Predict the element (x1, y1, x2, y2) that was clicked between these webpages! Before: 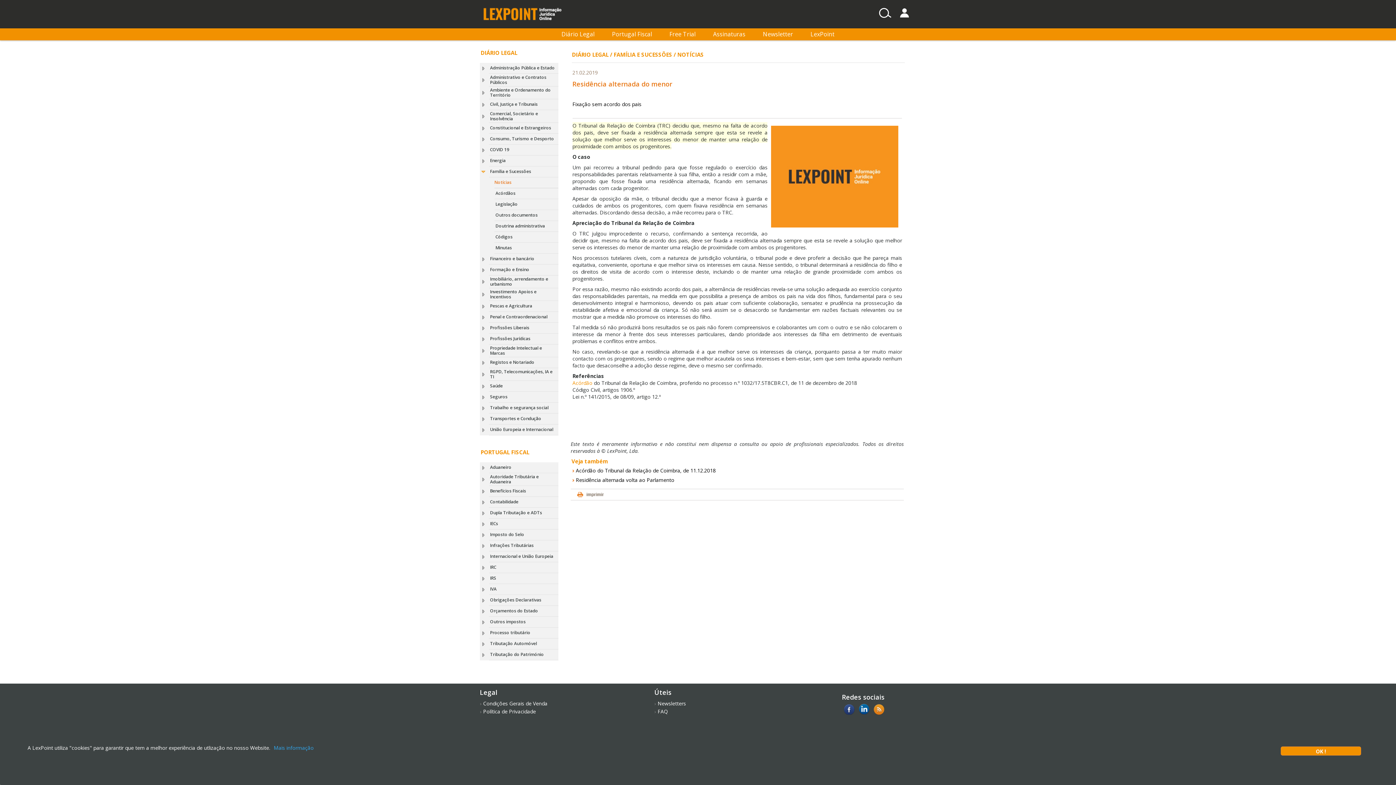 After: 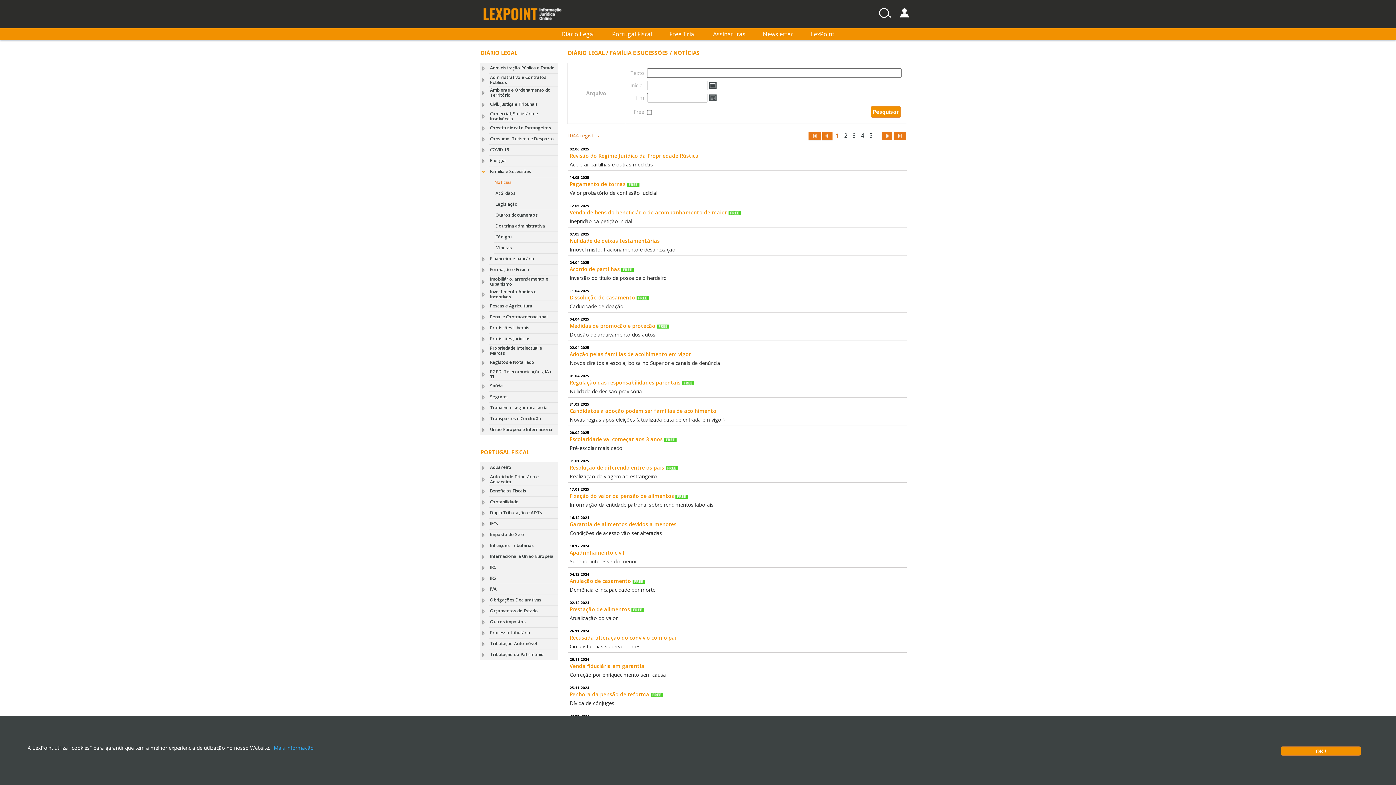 Action: label: DIÁRIO LEGAL / FAMÍLIA E SUCESSÕES / NOTÍCIAS bbox: (572, 50, 704, 58)